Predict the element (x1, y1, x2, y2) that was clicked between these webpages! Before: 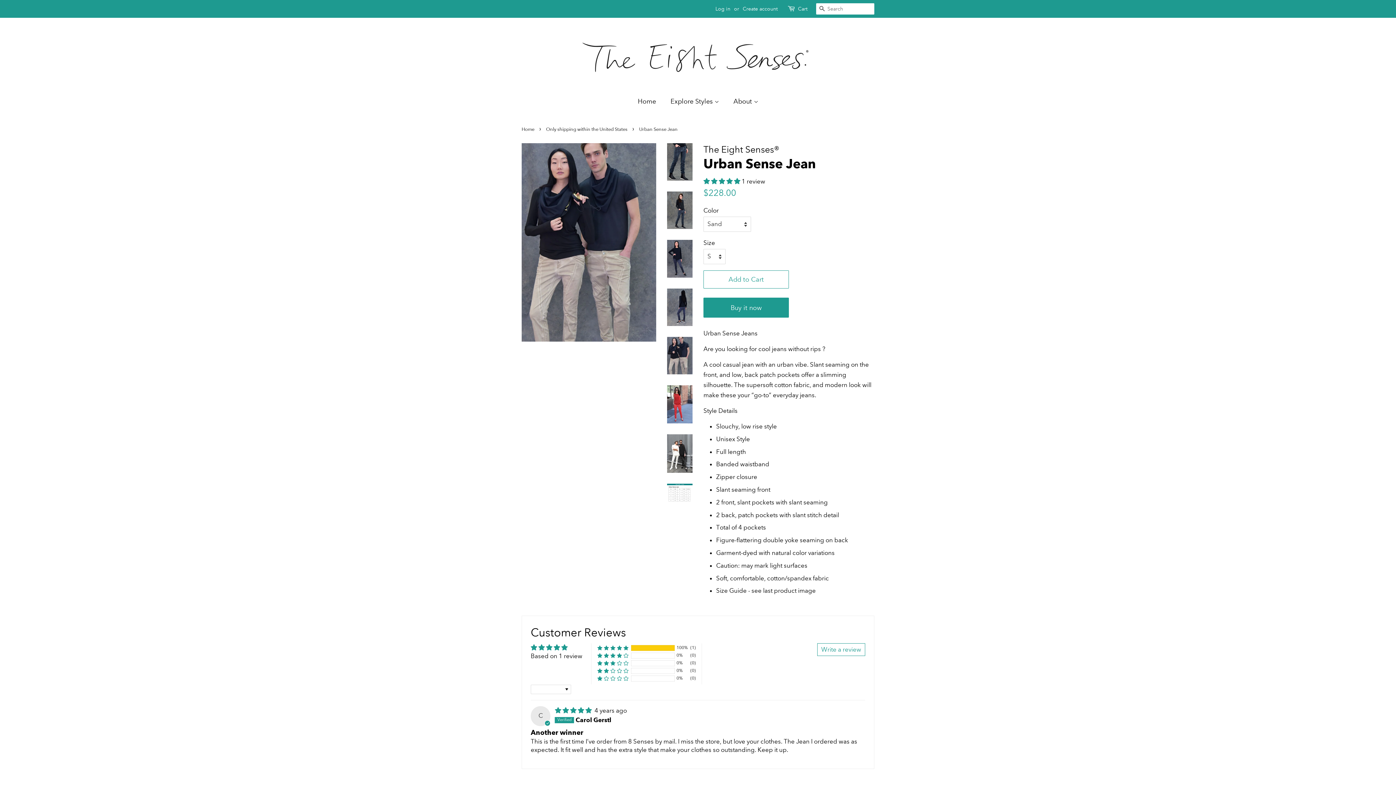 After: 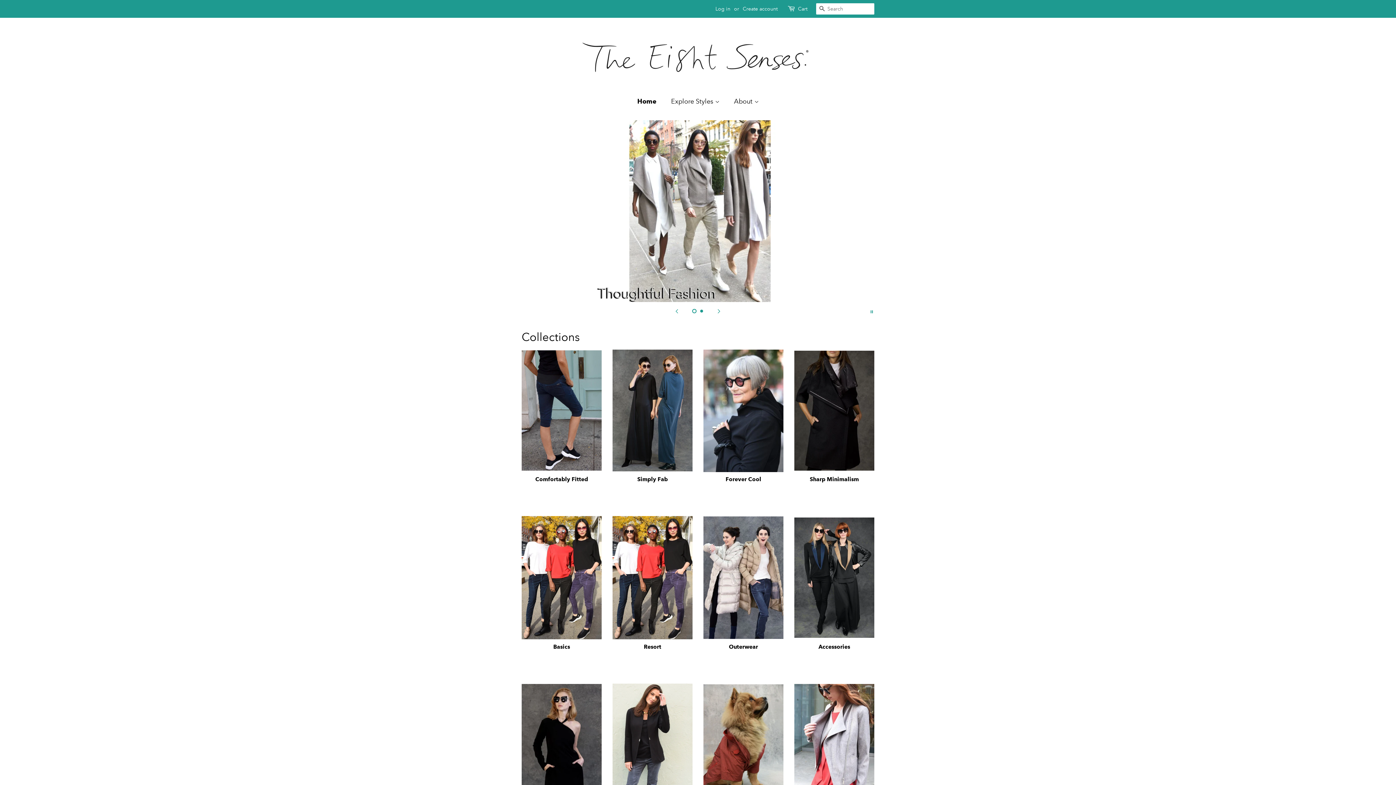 Action: bbox: (571, 28, 824, 82)